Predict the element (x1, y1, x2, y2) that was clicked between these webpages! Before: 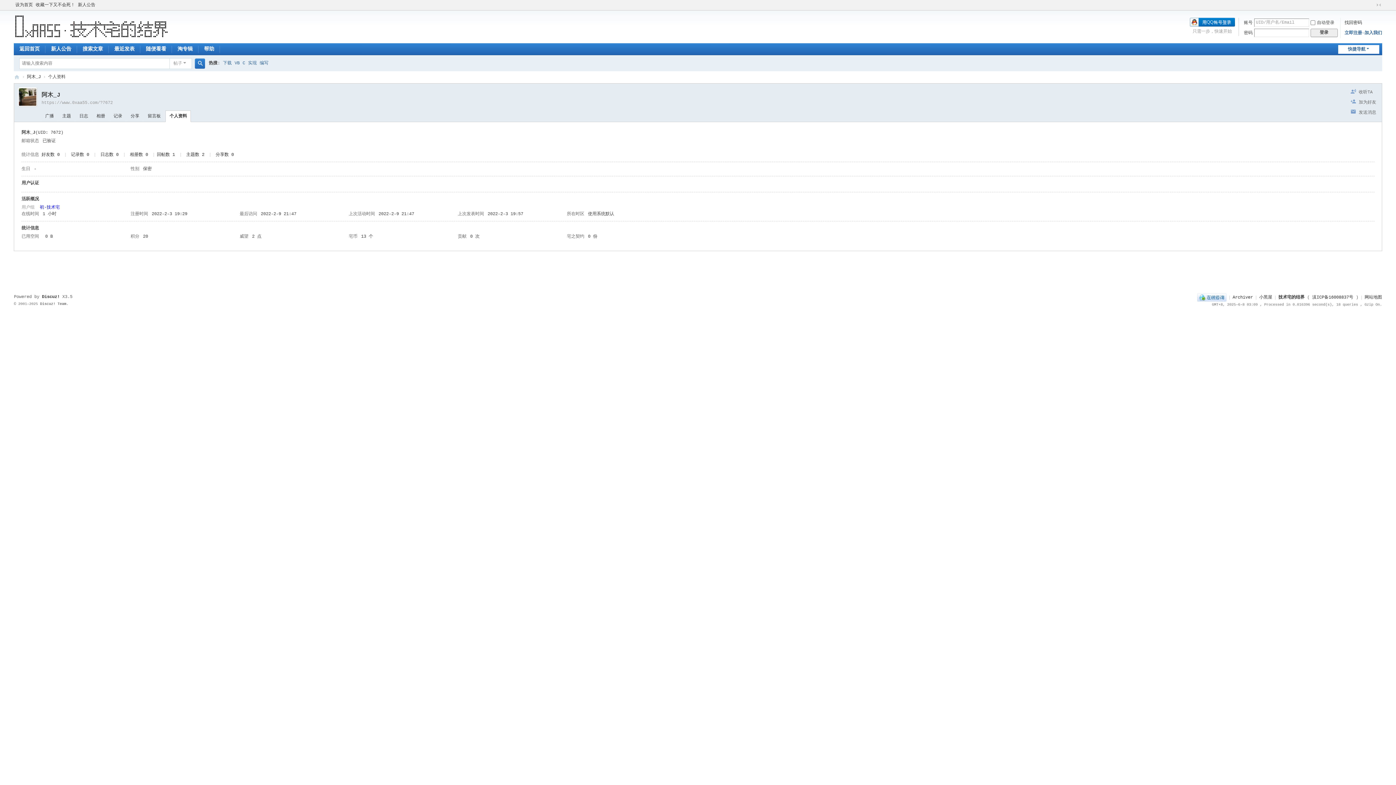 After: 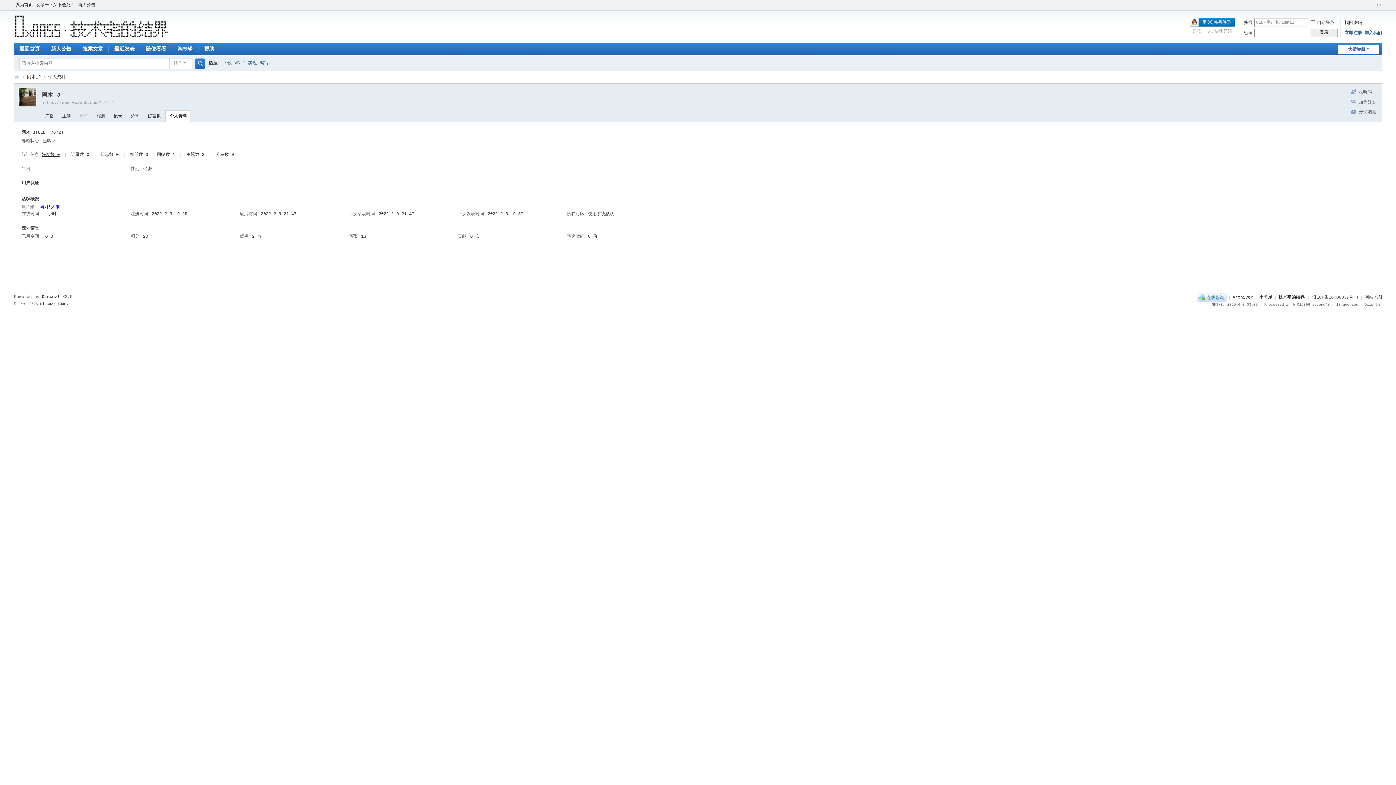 Action: label: 好友数 0 bbox: (41, 152, 59, 157)